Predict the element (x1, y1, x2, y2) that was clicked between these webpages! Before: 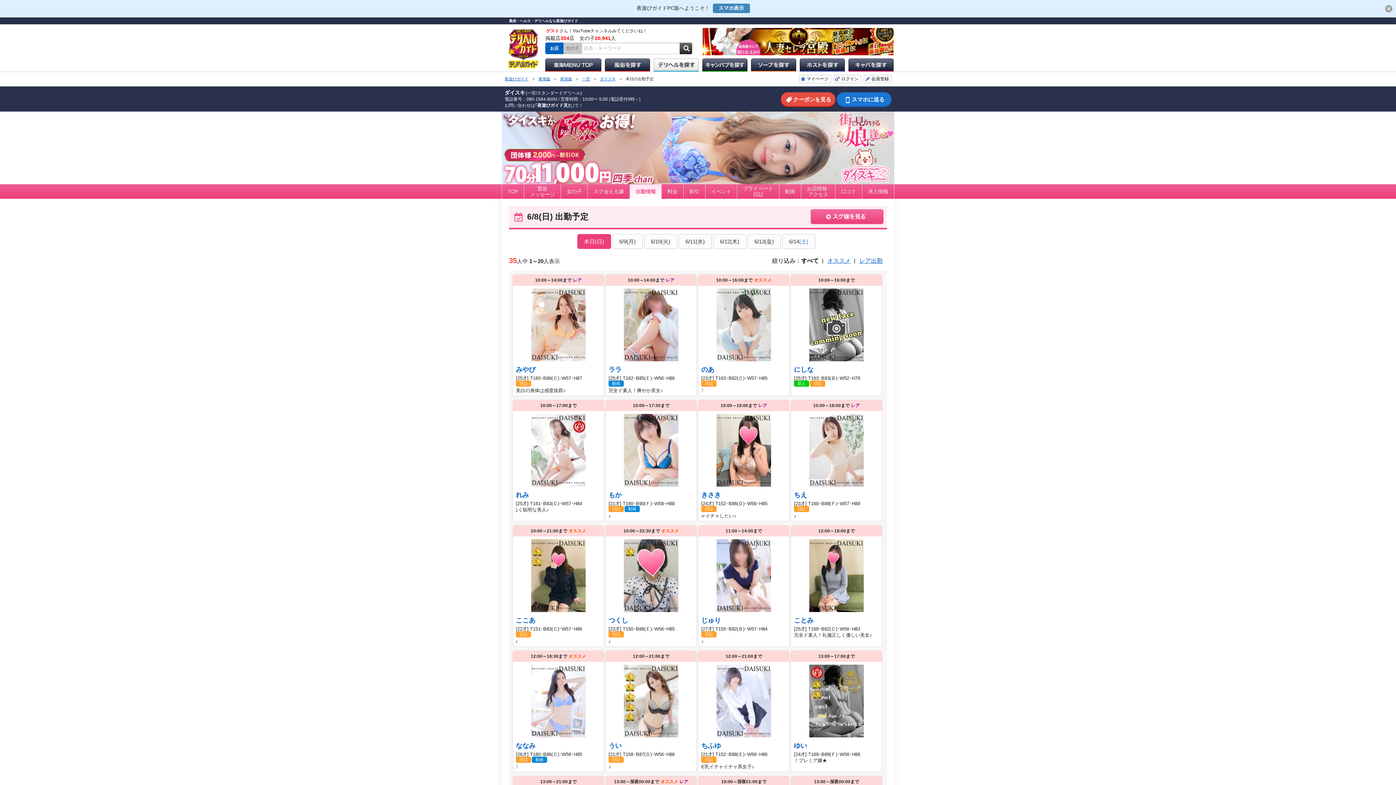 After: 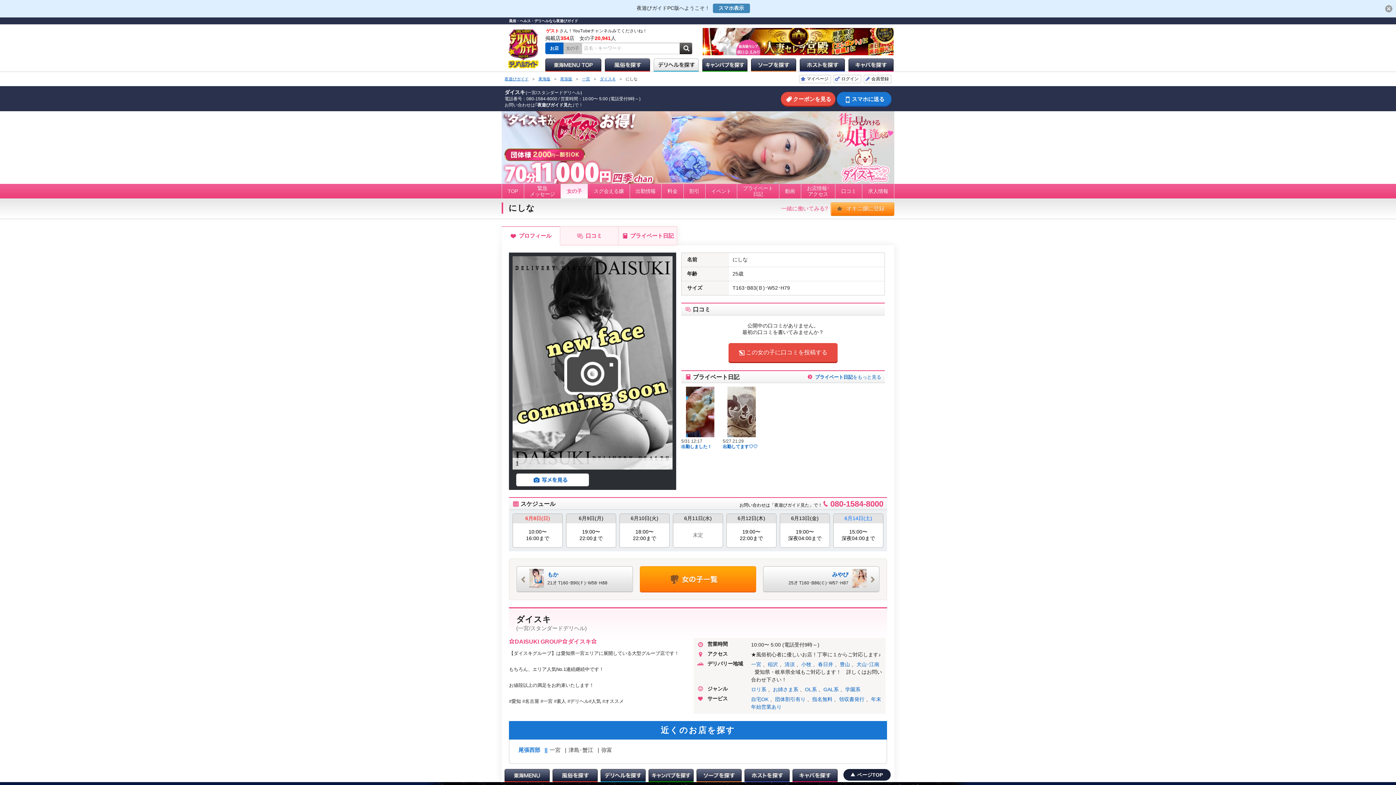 Action: label: にしな bbox: (794, 366, 813, 373)